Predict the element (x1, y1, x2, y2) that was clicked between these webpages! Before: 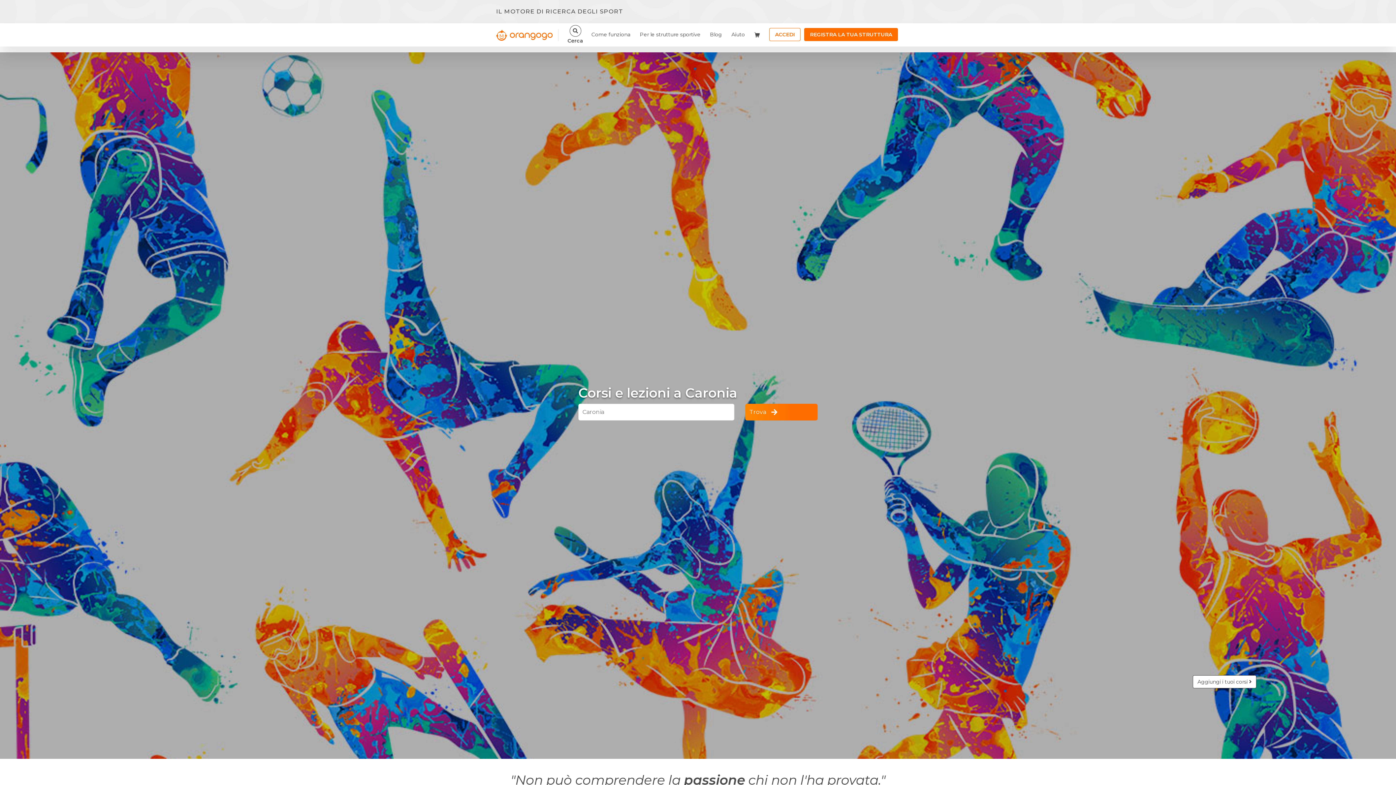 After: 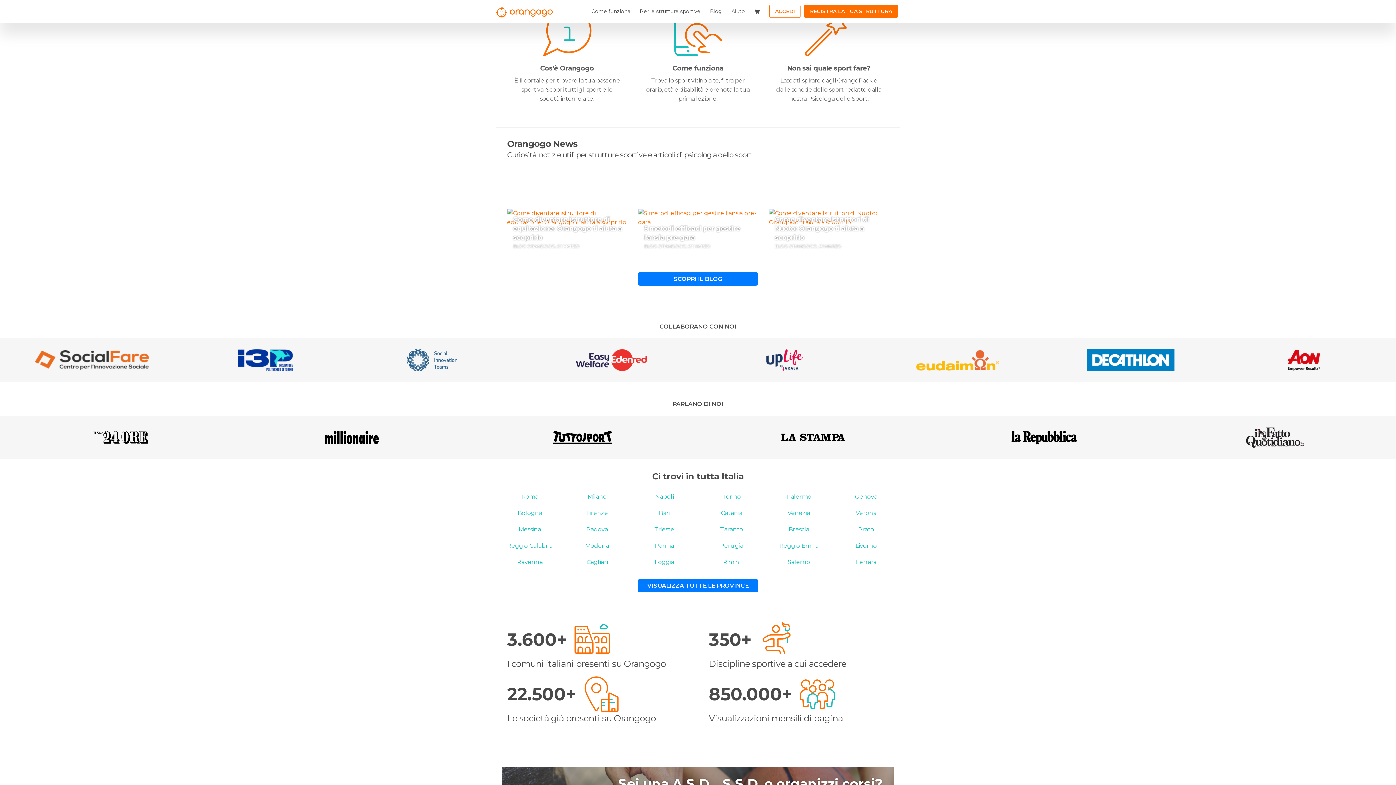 Action: bbox: (588, 27, 633, 41) label: Come funziona